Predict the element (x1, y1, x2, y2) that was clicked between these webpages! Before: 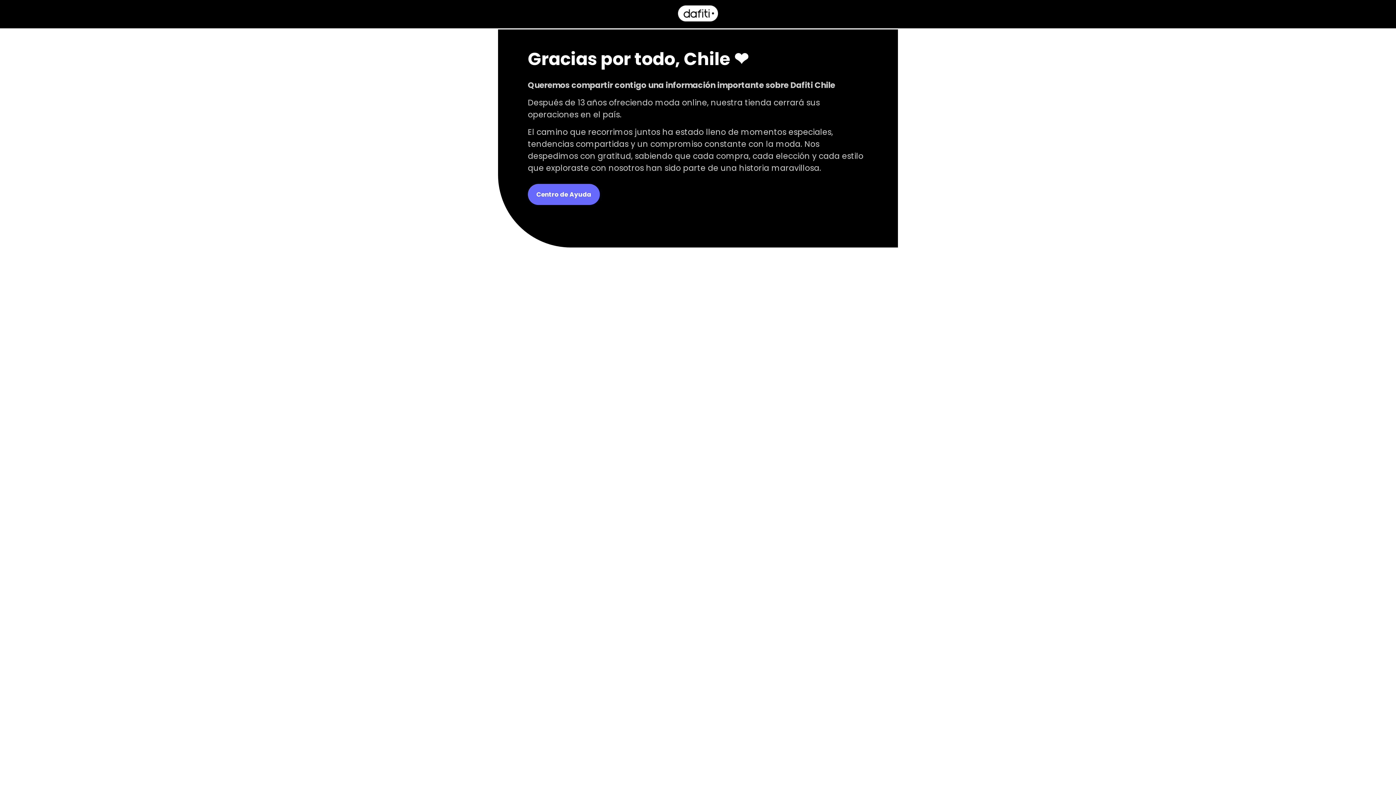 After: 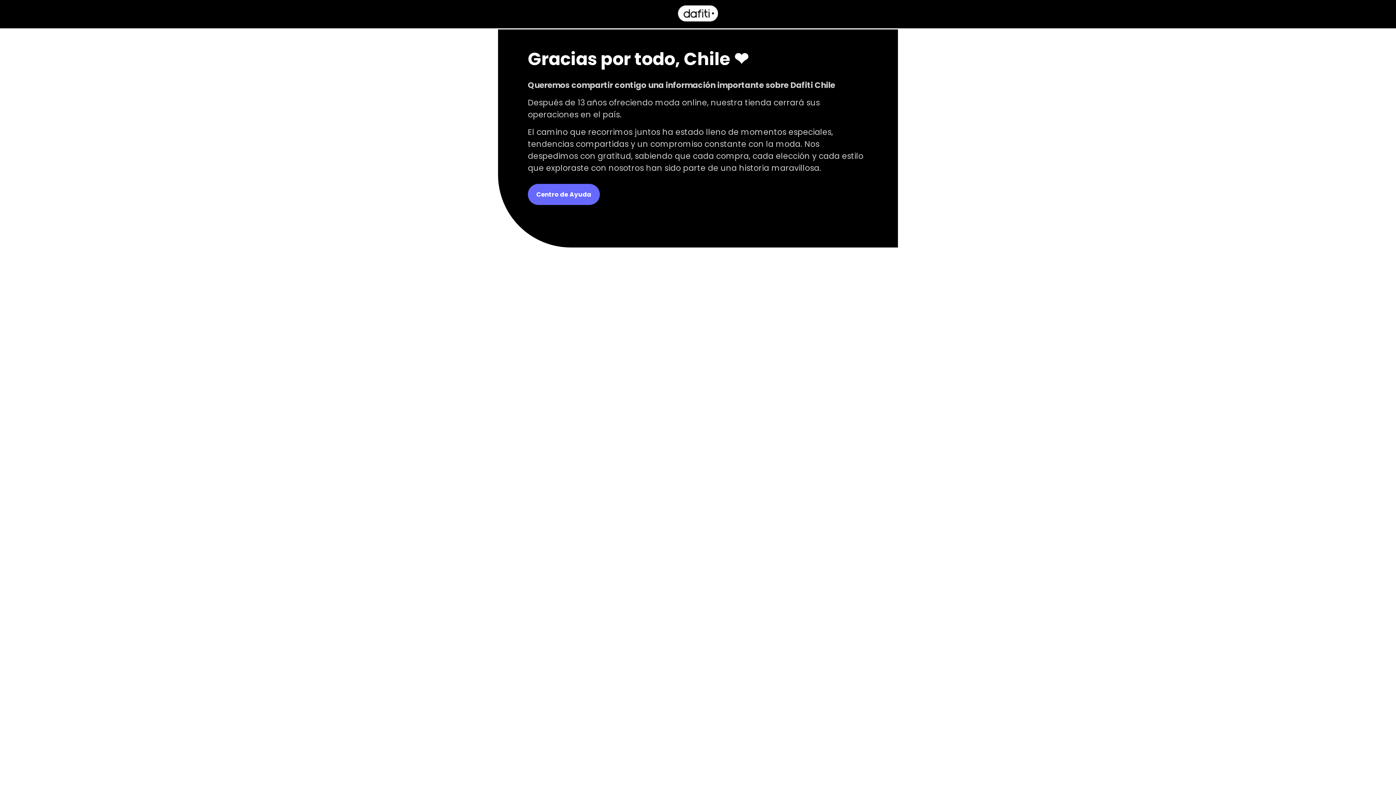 Action: bbox: (678, 16, 718, 22)